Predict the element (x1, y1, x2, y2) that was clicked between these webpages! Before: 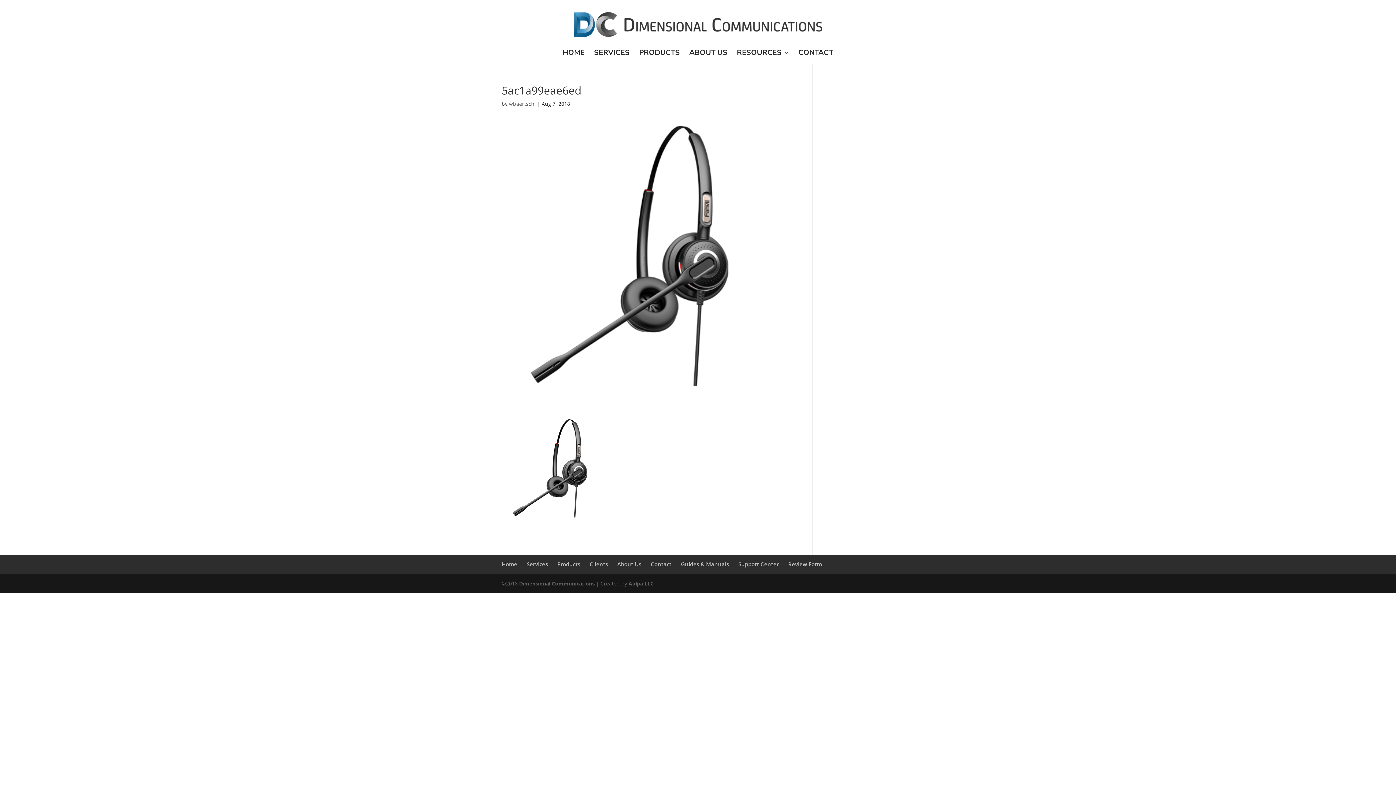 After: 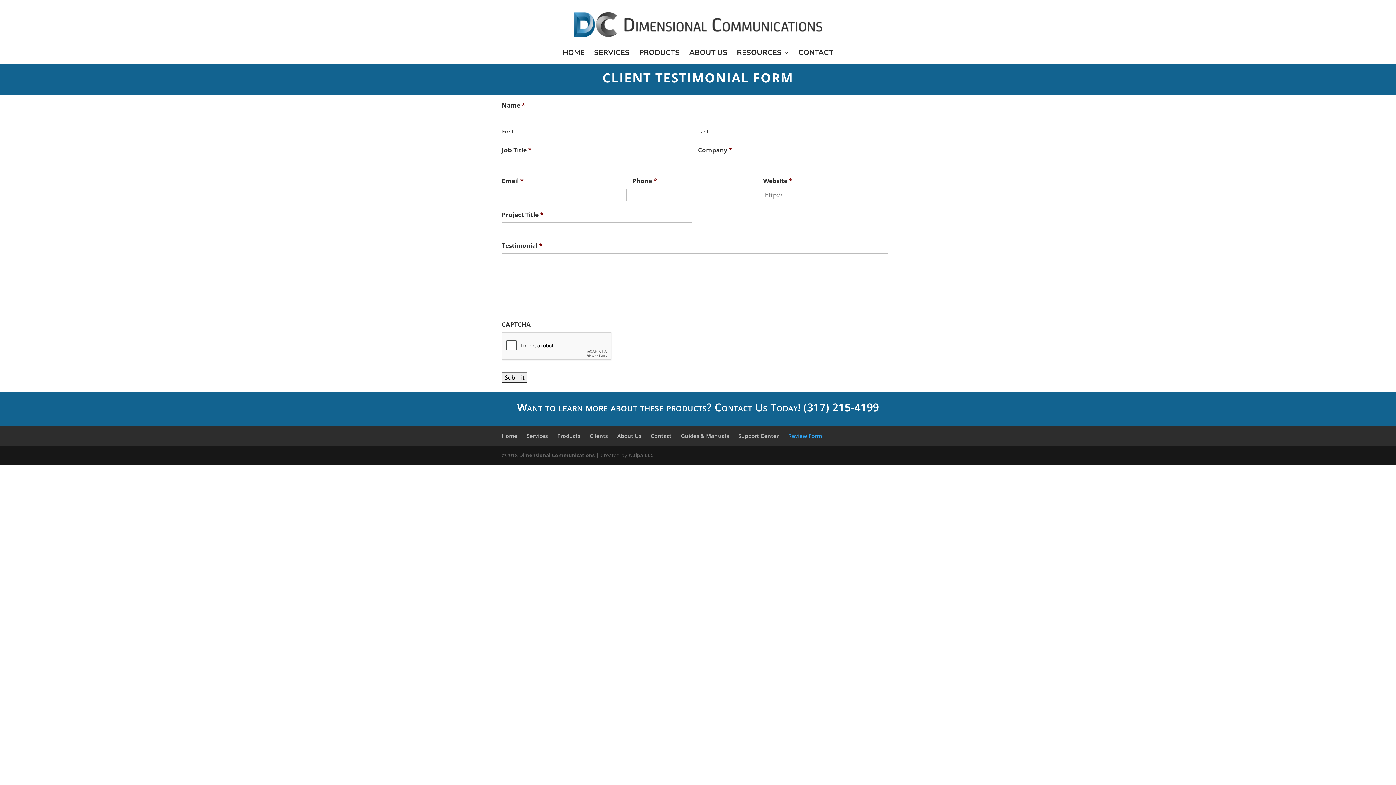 Action: label: Review Form bbox: (788, 560, 822, 568)